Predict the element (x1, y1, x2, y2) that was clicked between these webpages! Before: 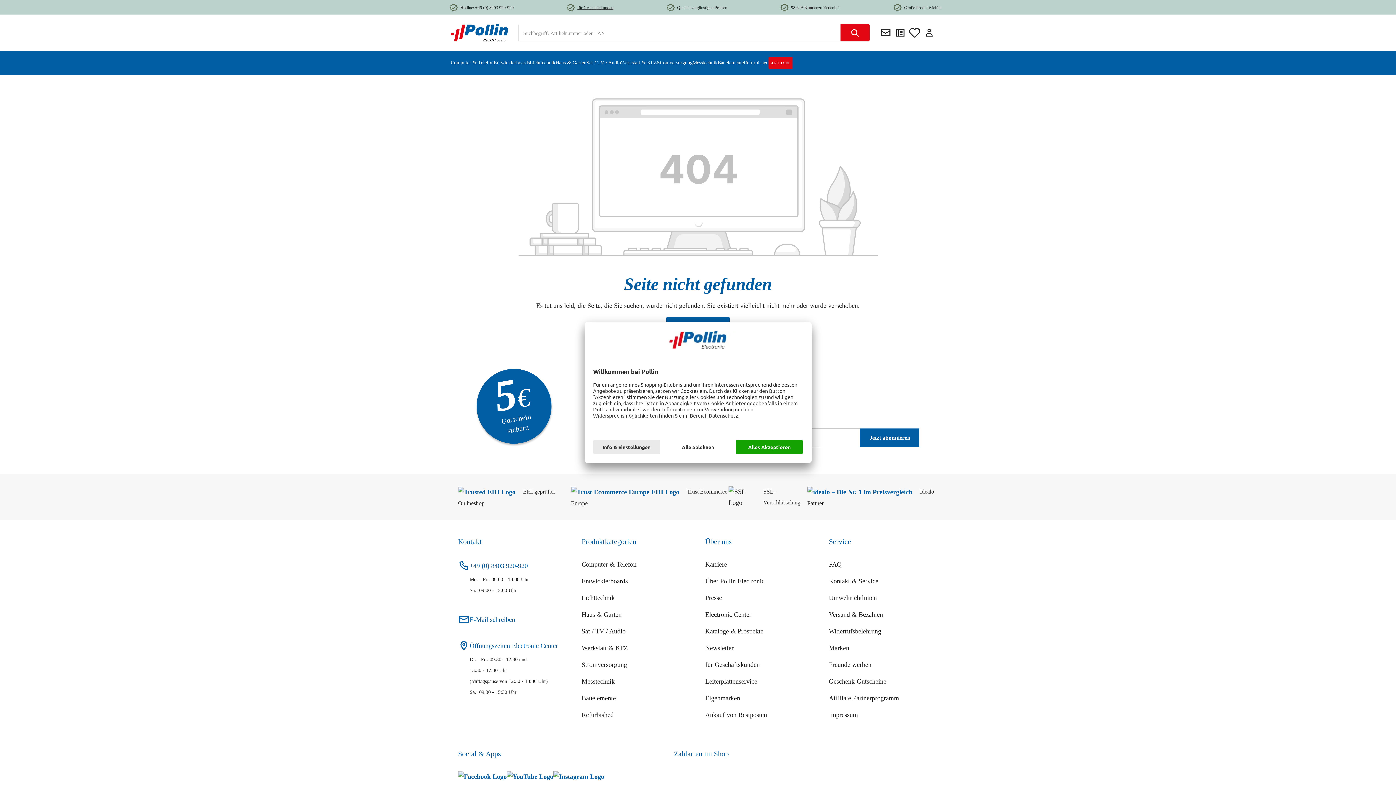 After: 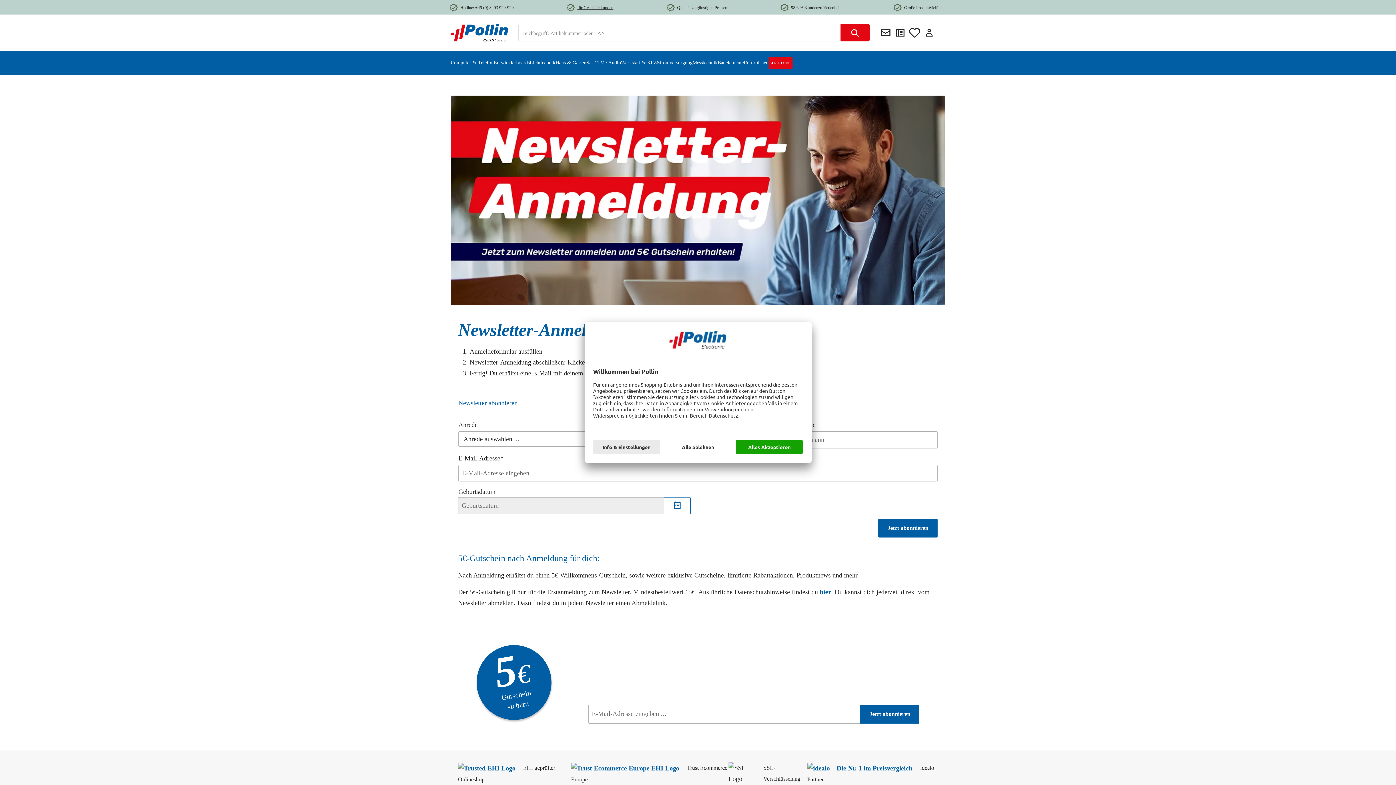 Action: bbox: (880, 26, 891, 38) label: Newsletter